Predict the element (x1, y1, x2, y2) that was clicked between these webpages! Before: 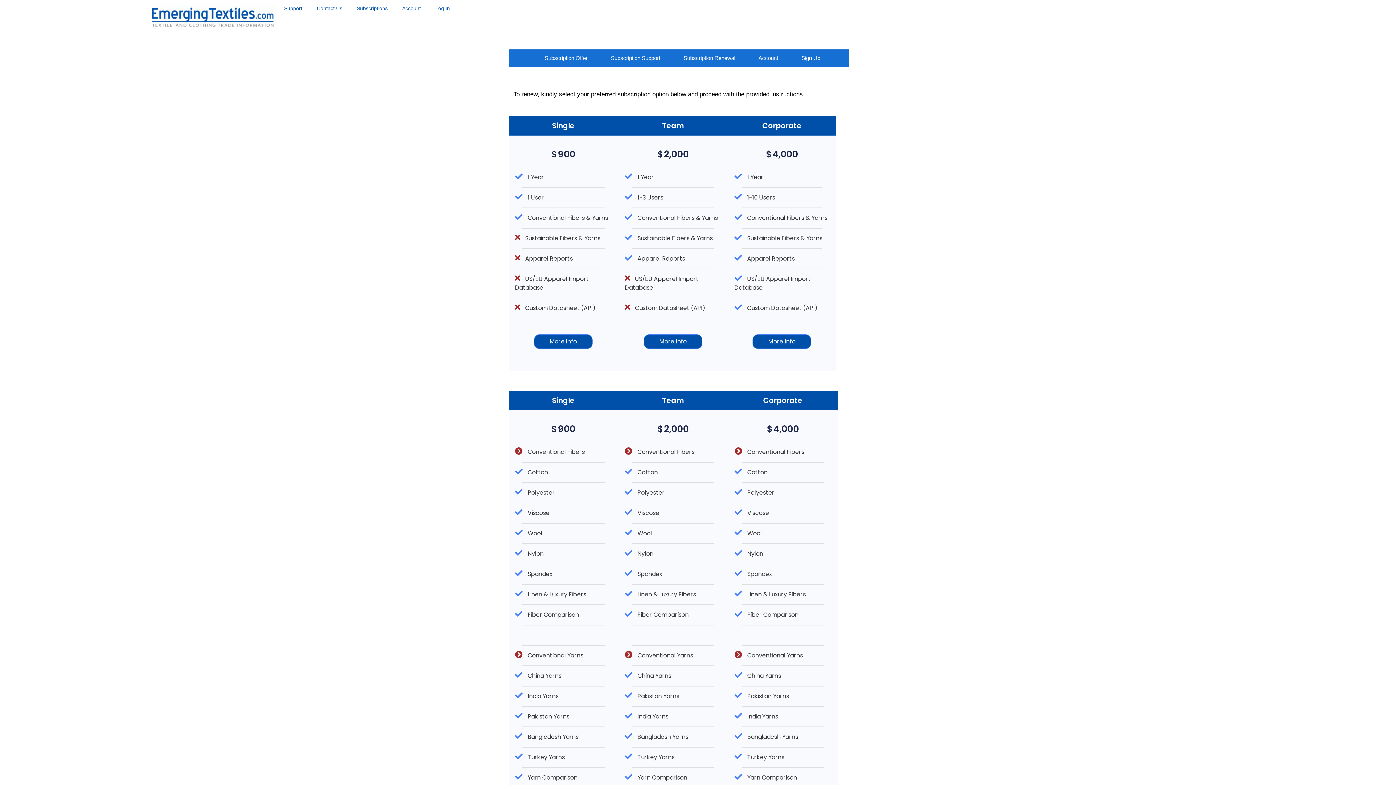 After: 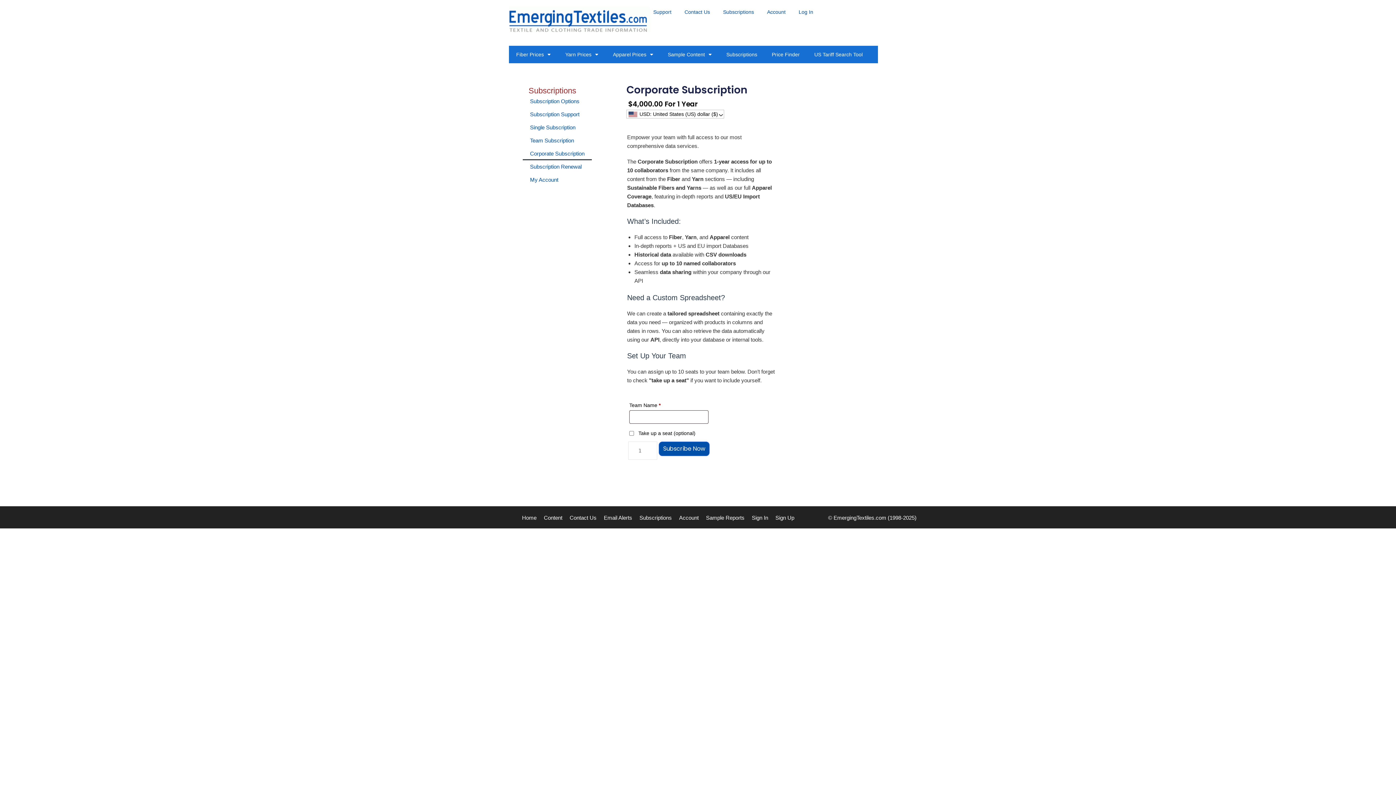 Action: bbox: (752, 334, 811, 349) label: More Info